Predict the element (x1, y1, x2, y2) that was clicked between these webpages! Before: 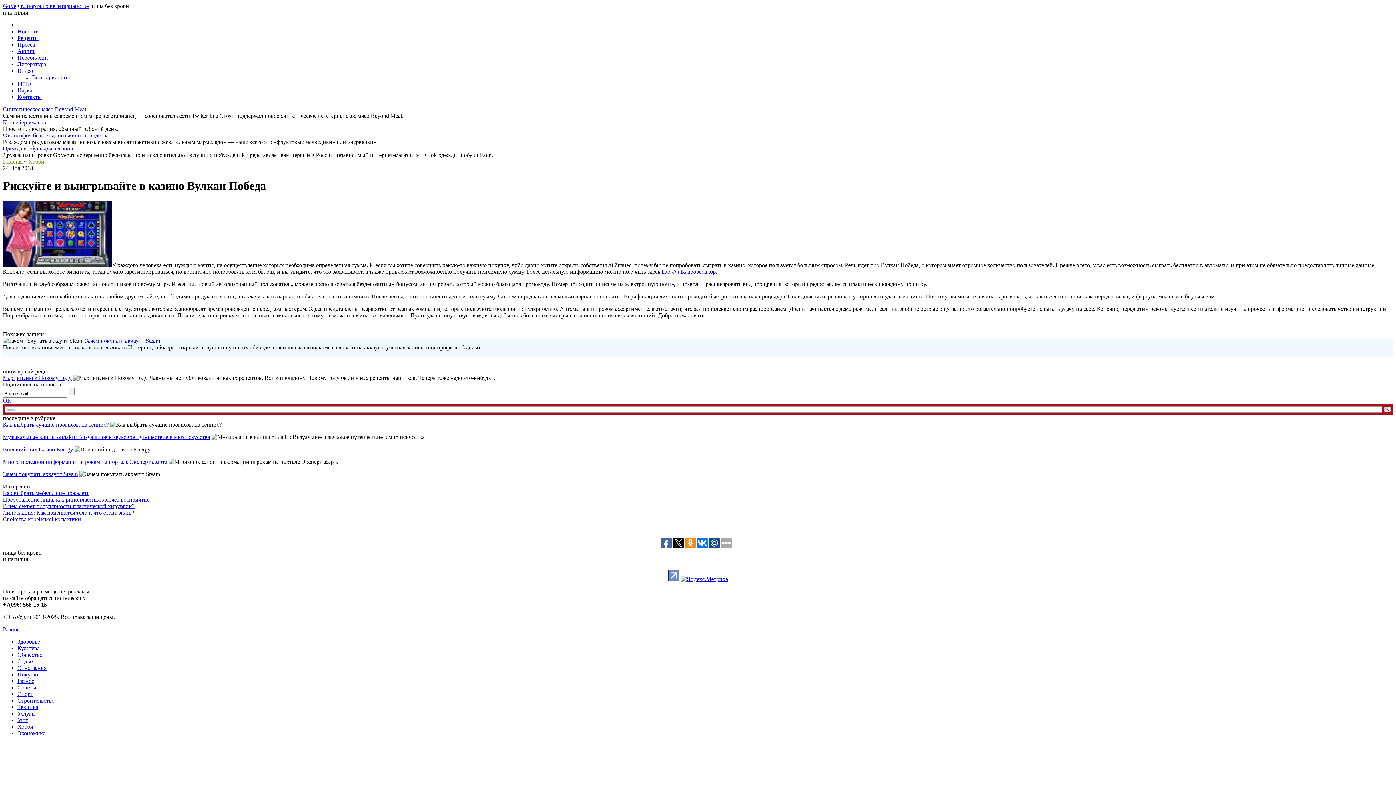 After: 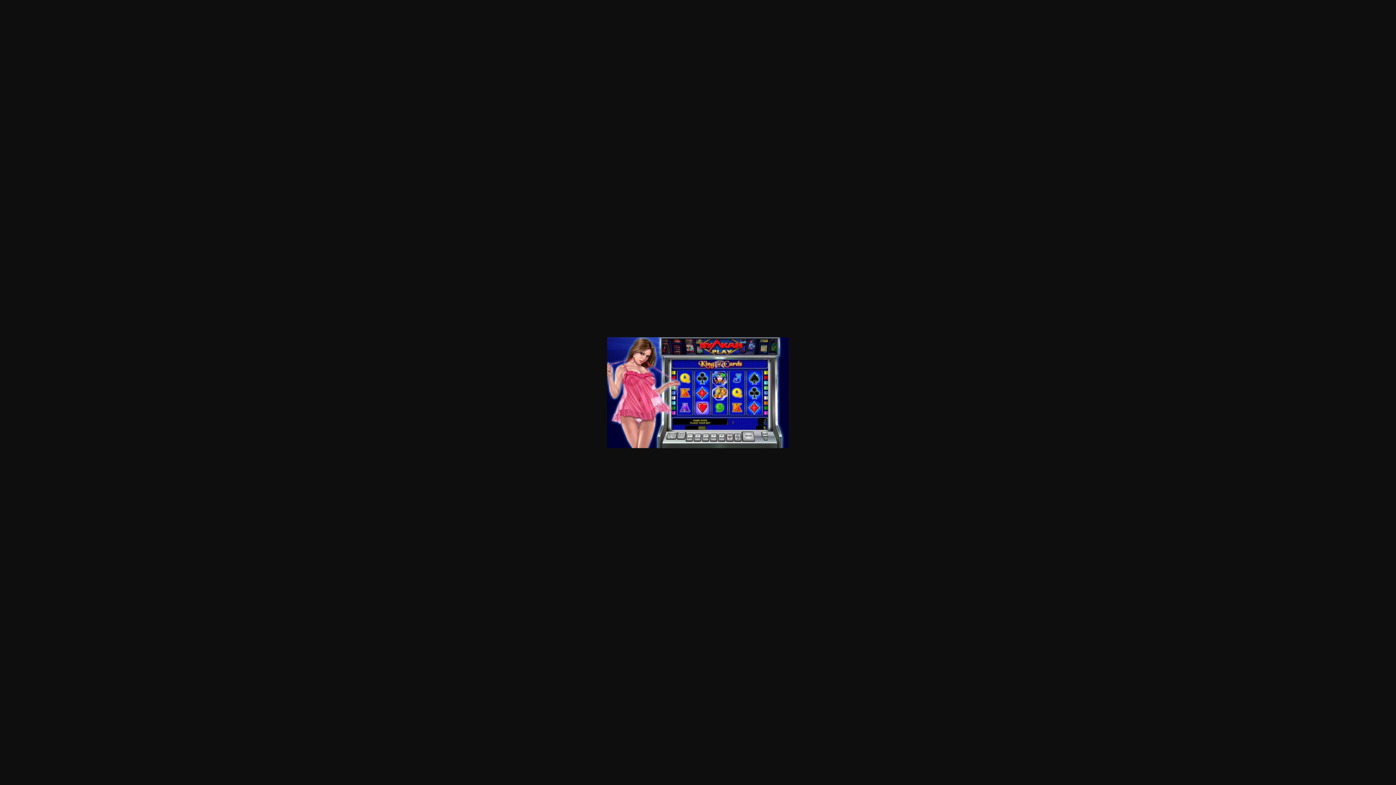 Action: bbox: (2, 262, 112, 268)